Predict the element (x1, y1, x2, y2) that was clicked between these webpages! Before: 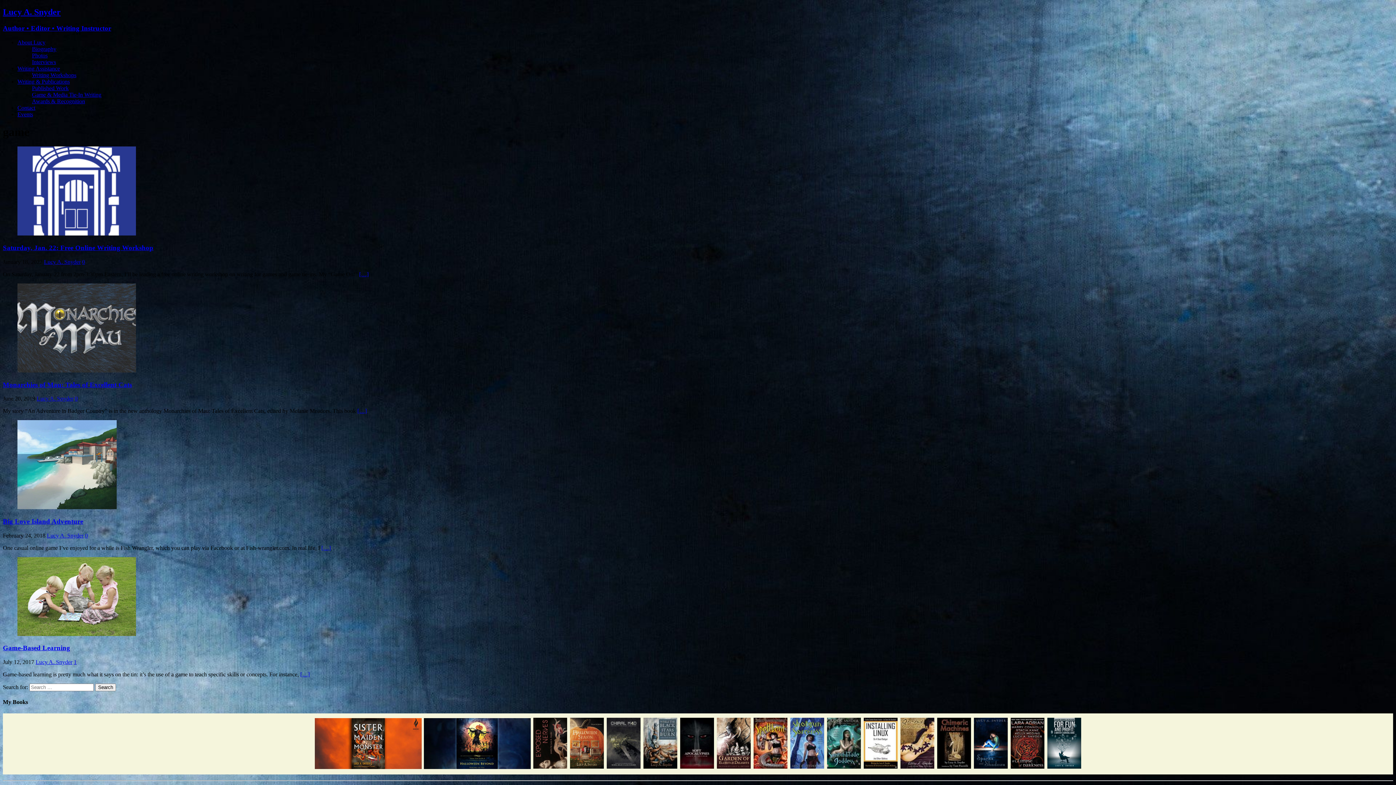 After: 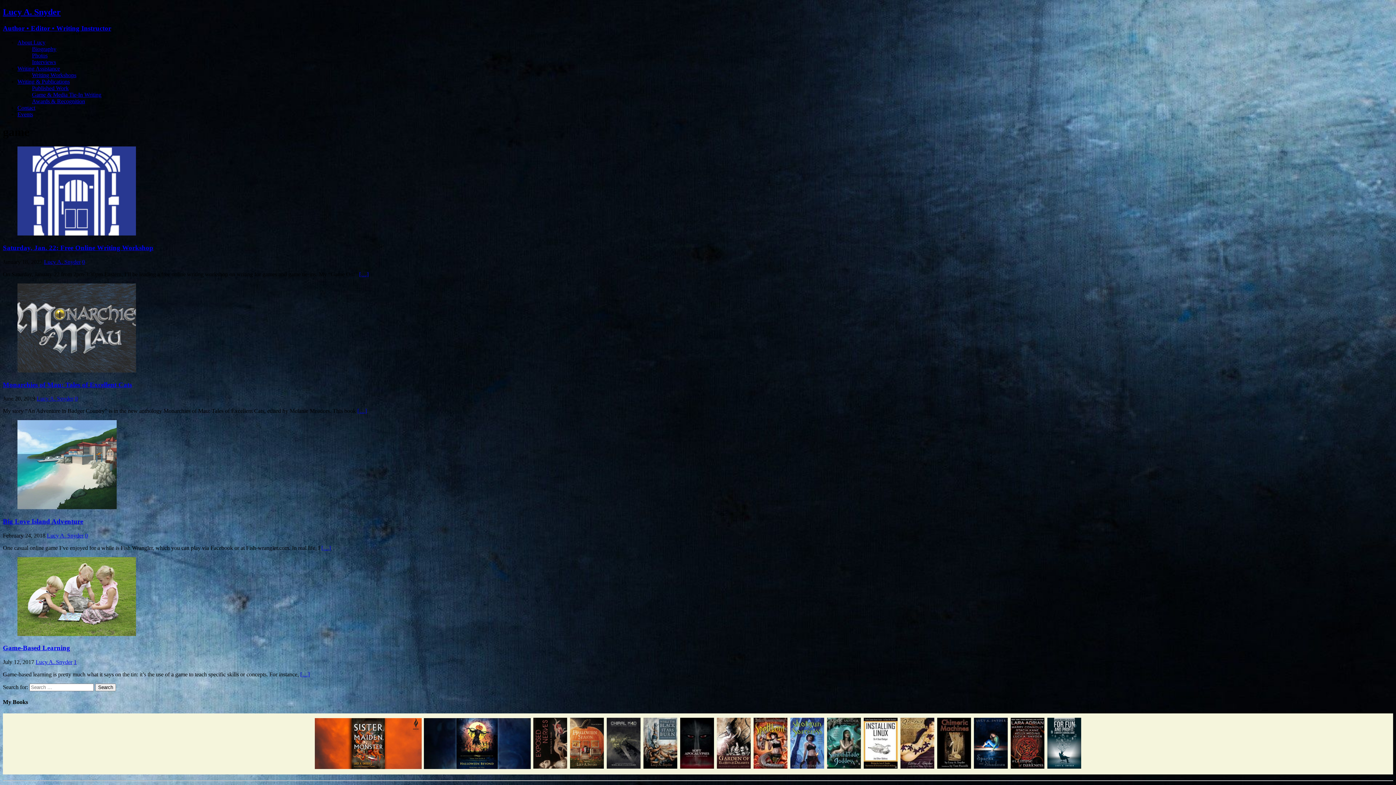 Action: bbox: (899, 764, 935, 770)